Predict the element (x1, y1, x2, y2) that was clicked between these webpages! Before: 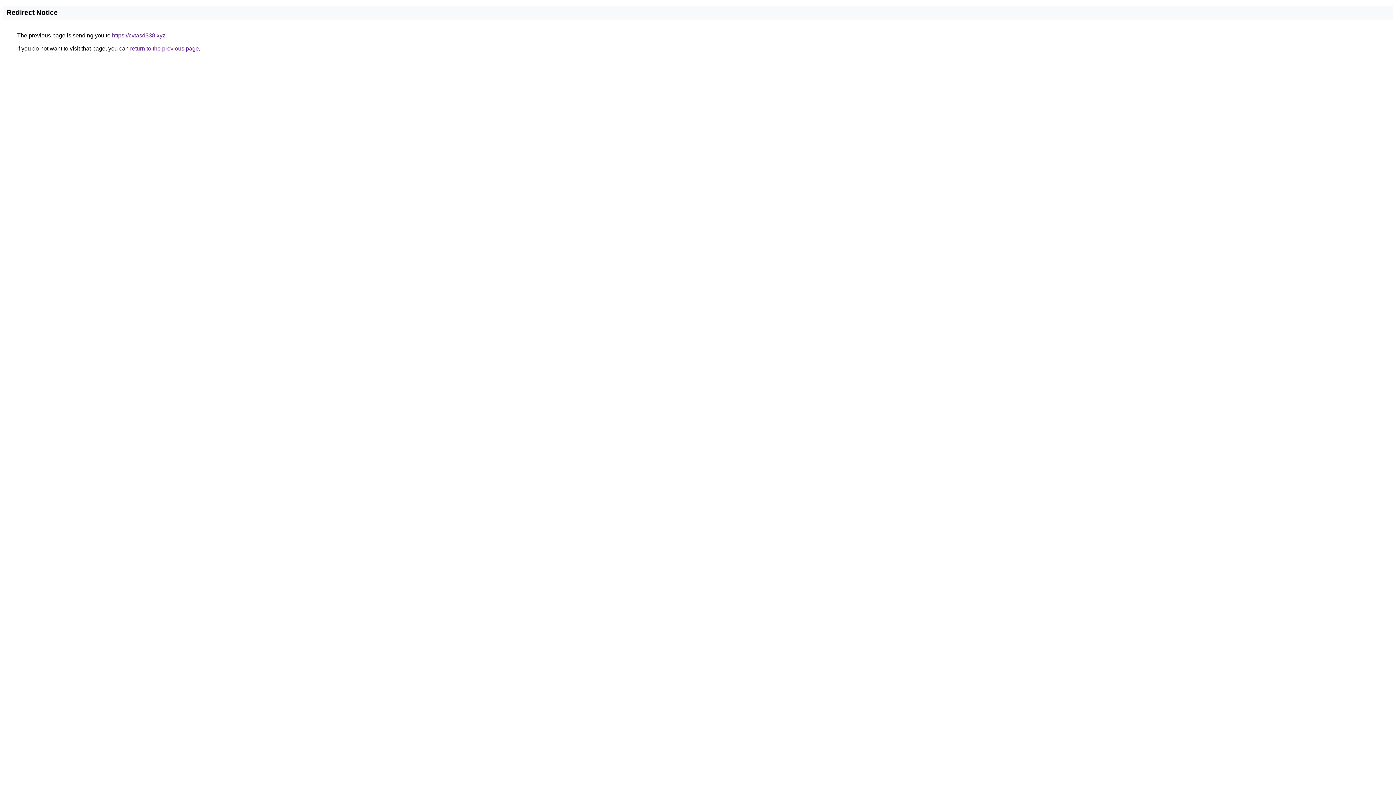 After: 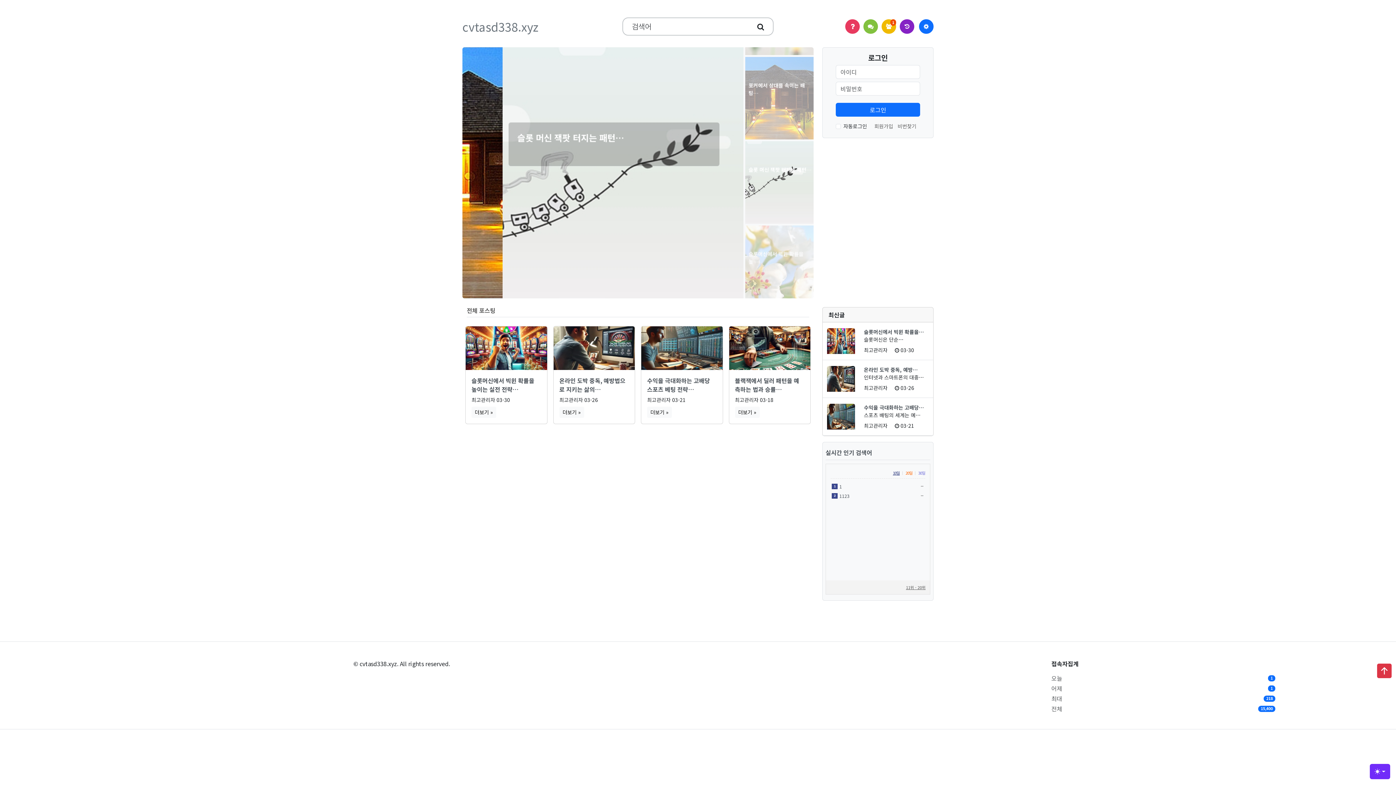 Action: bbox: (112, 32, 165, 38) label: https://cvtasd338.xyz